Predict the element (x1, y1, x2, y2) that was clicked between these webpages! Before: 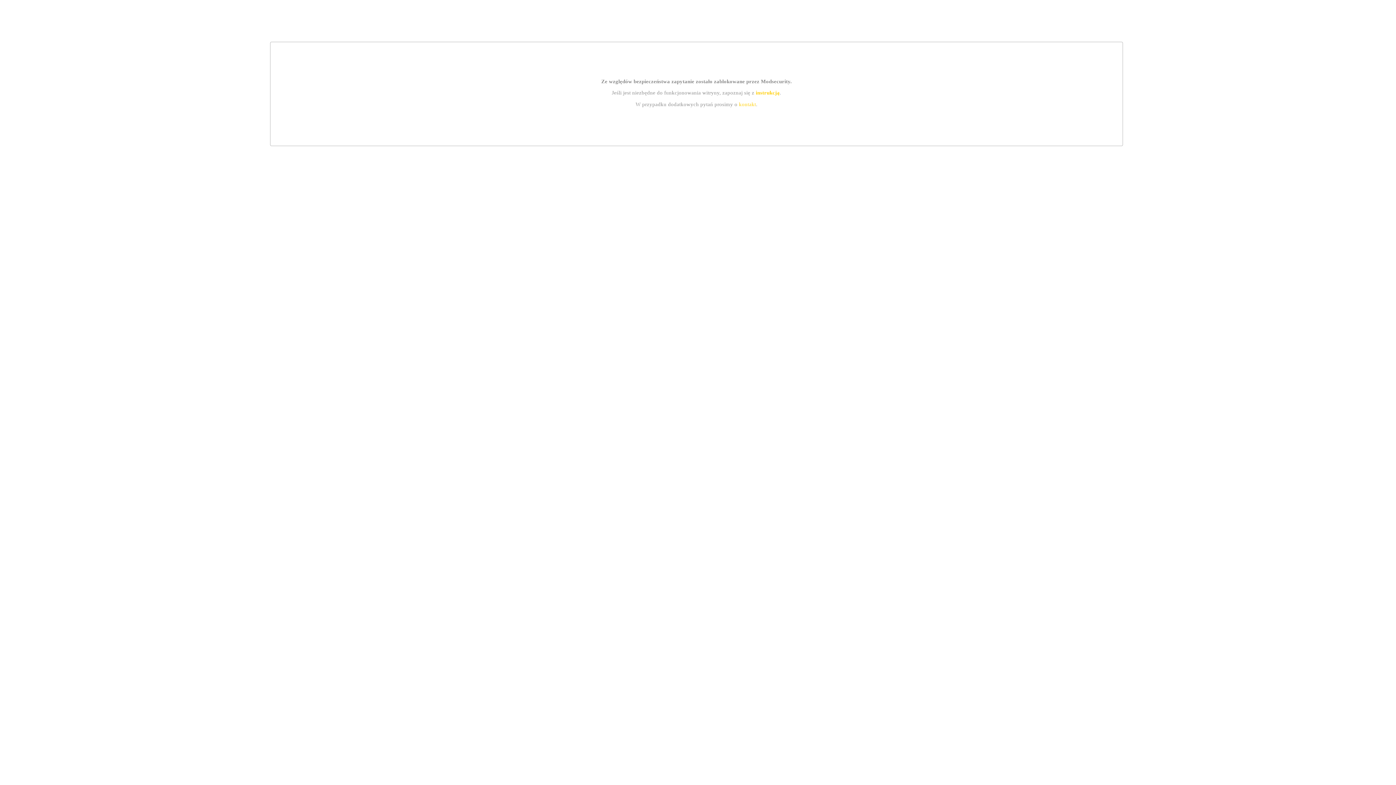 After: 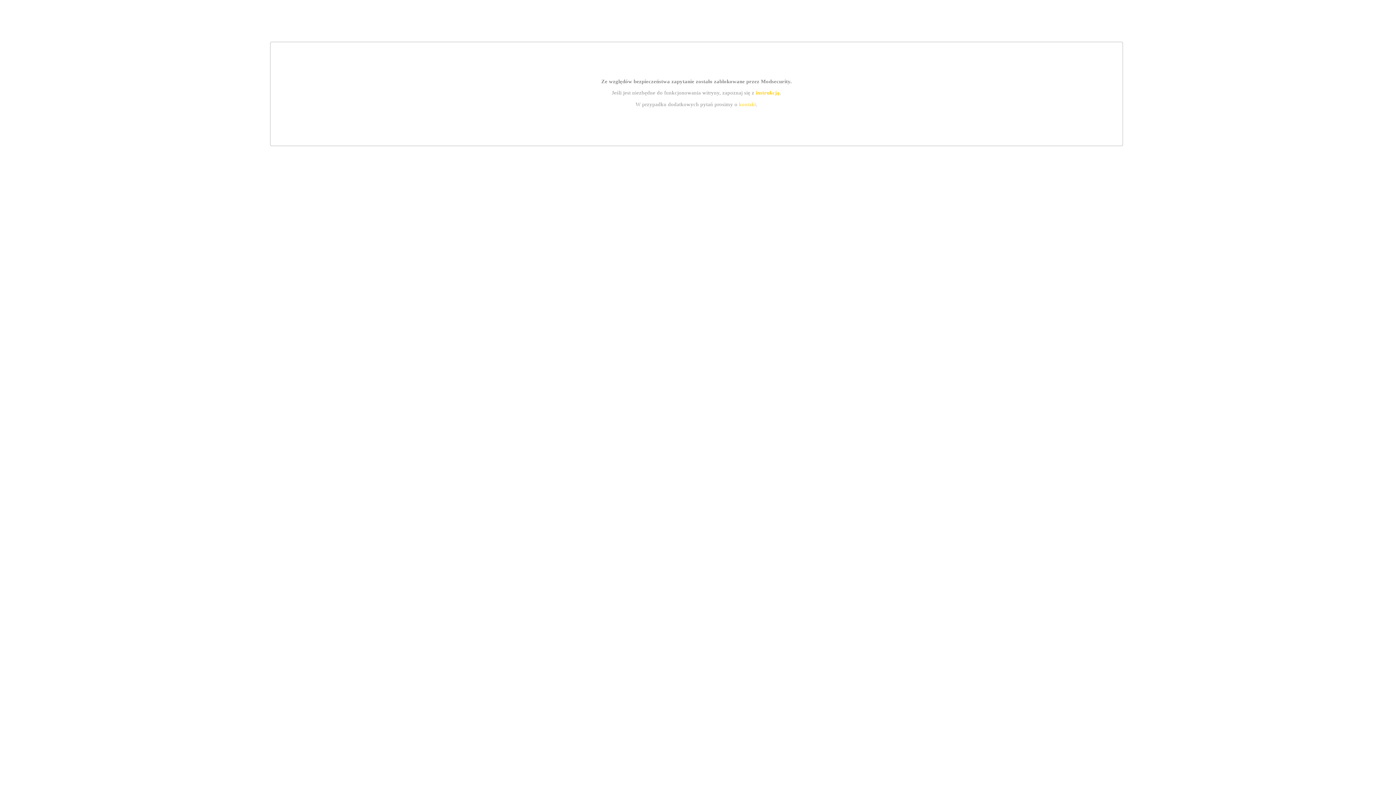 Action: label: instrukcją bbox: (755, 89, 779, 95)